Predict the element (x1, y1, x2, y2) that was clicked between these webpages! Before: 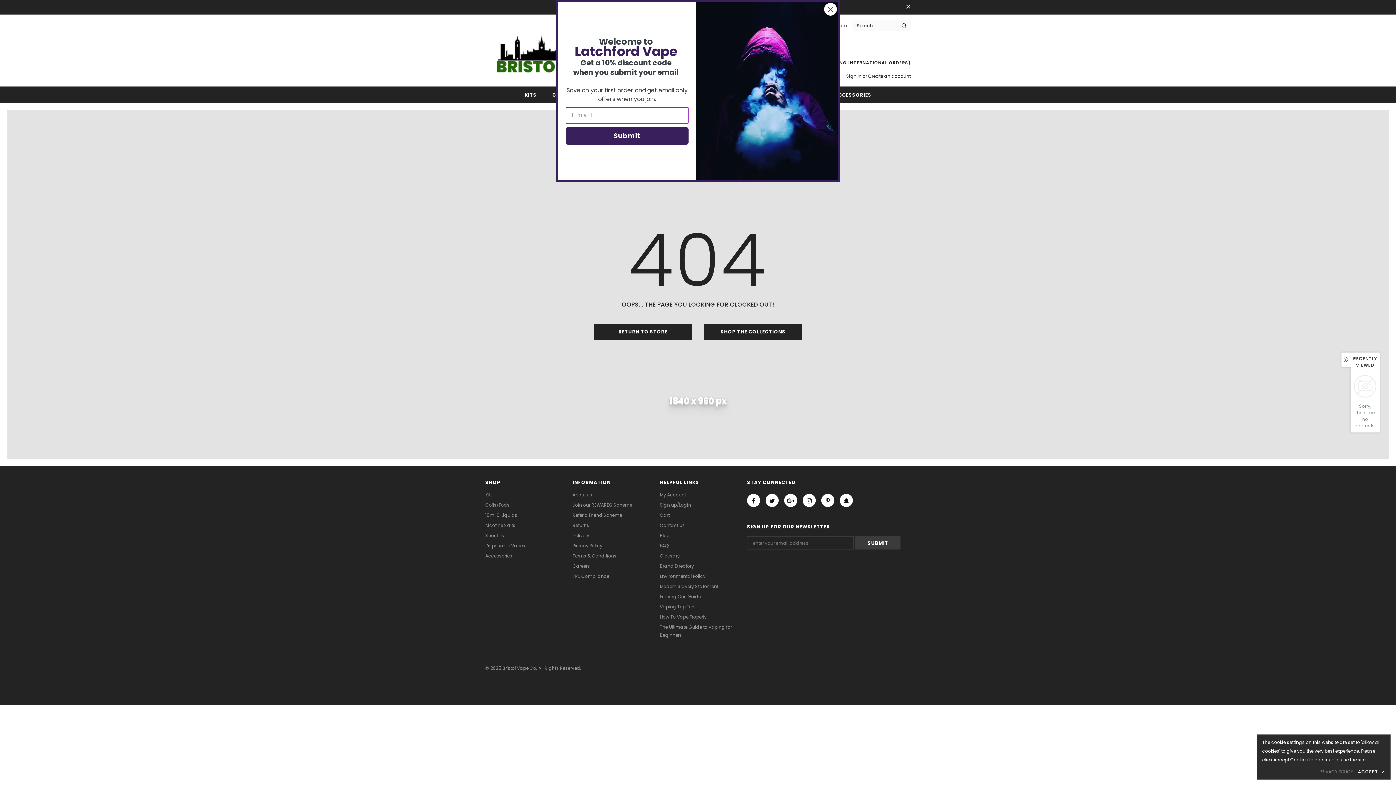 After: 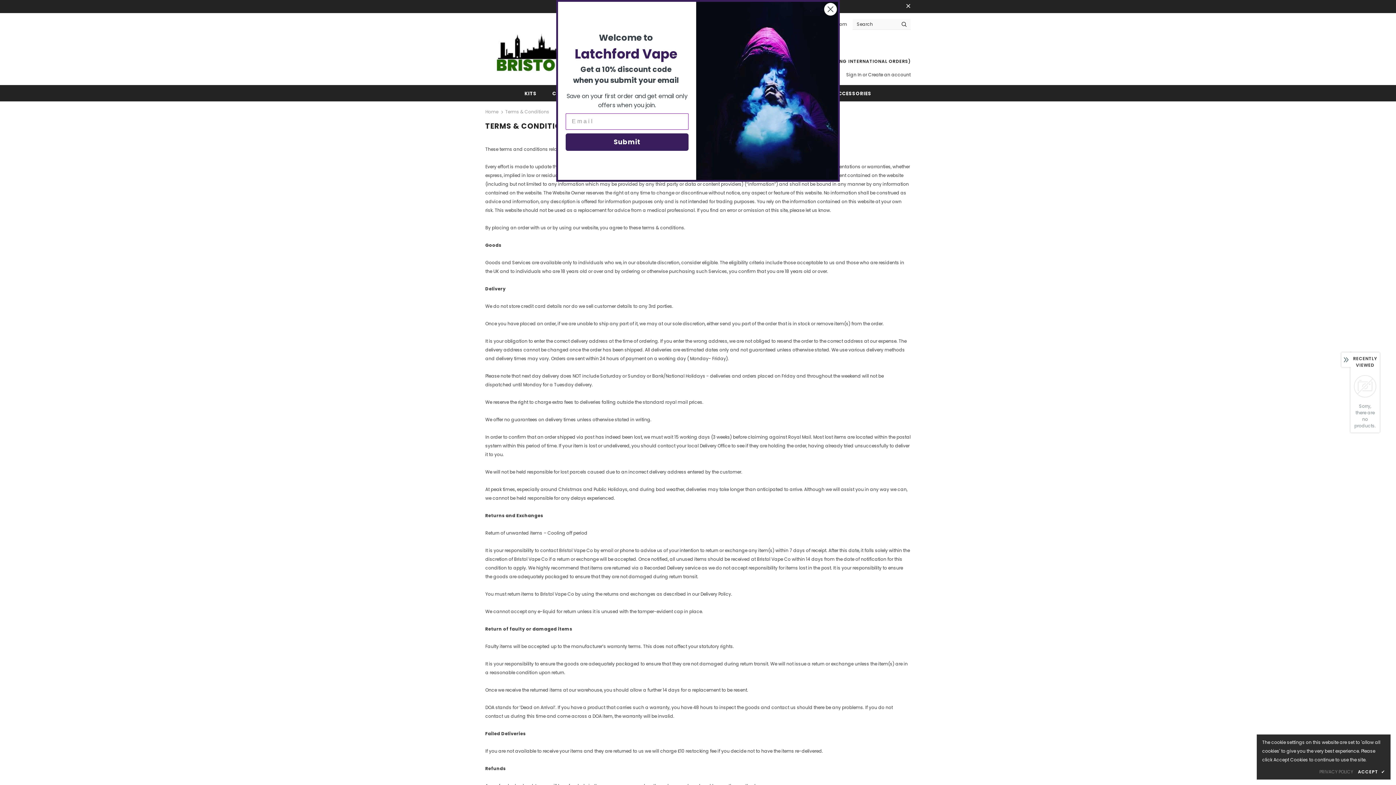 Action: label: Terms & Conditions bbox: (572, 551, 616, 561)